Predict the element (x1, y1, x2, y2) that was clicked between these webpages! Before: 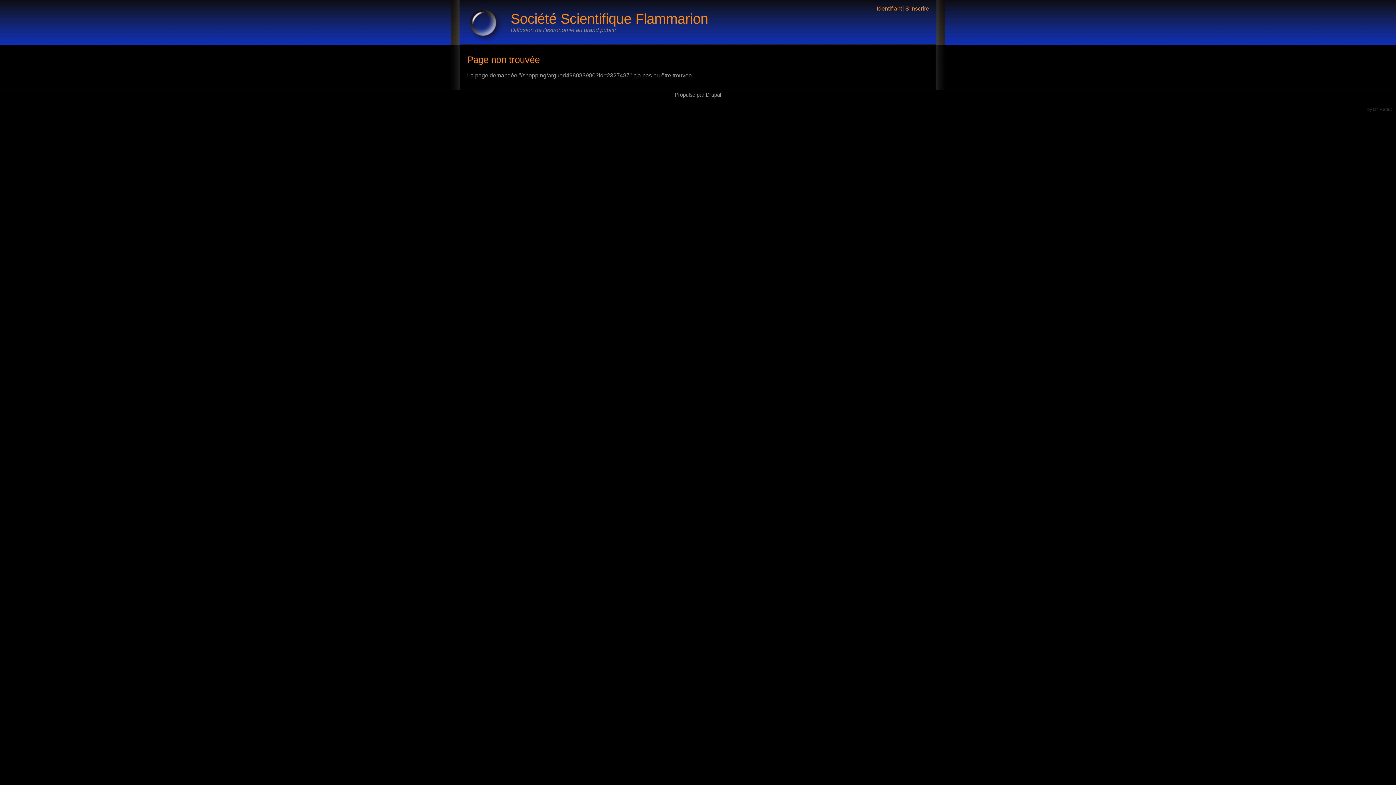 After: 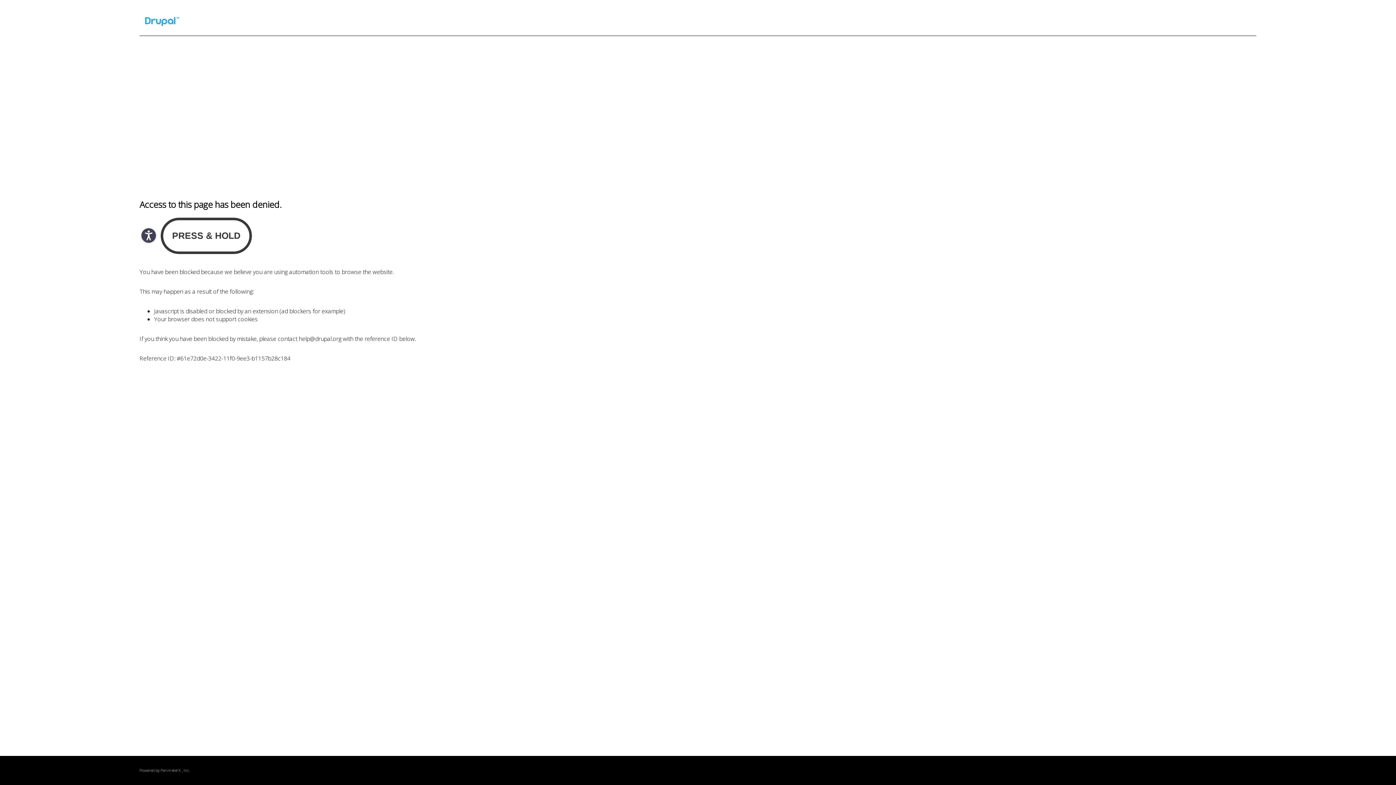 Action: label: Drupal bbox: (706, 92, 721, 97)